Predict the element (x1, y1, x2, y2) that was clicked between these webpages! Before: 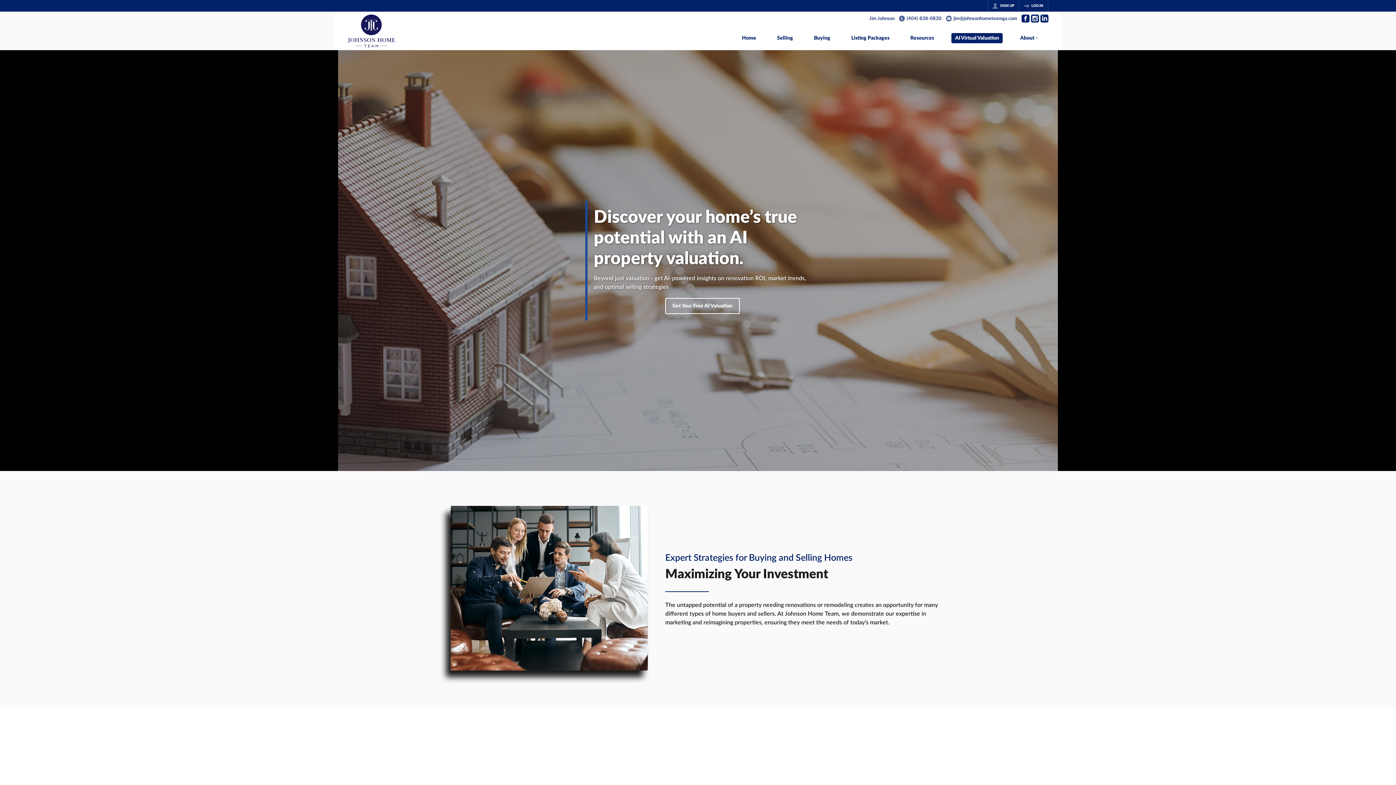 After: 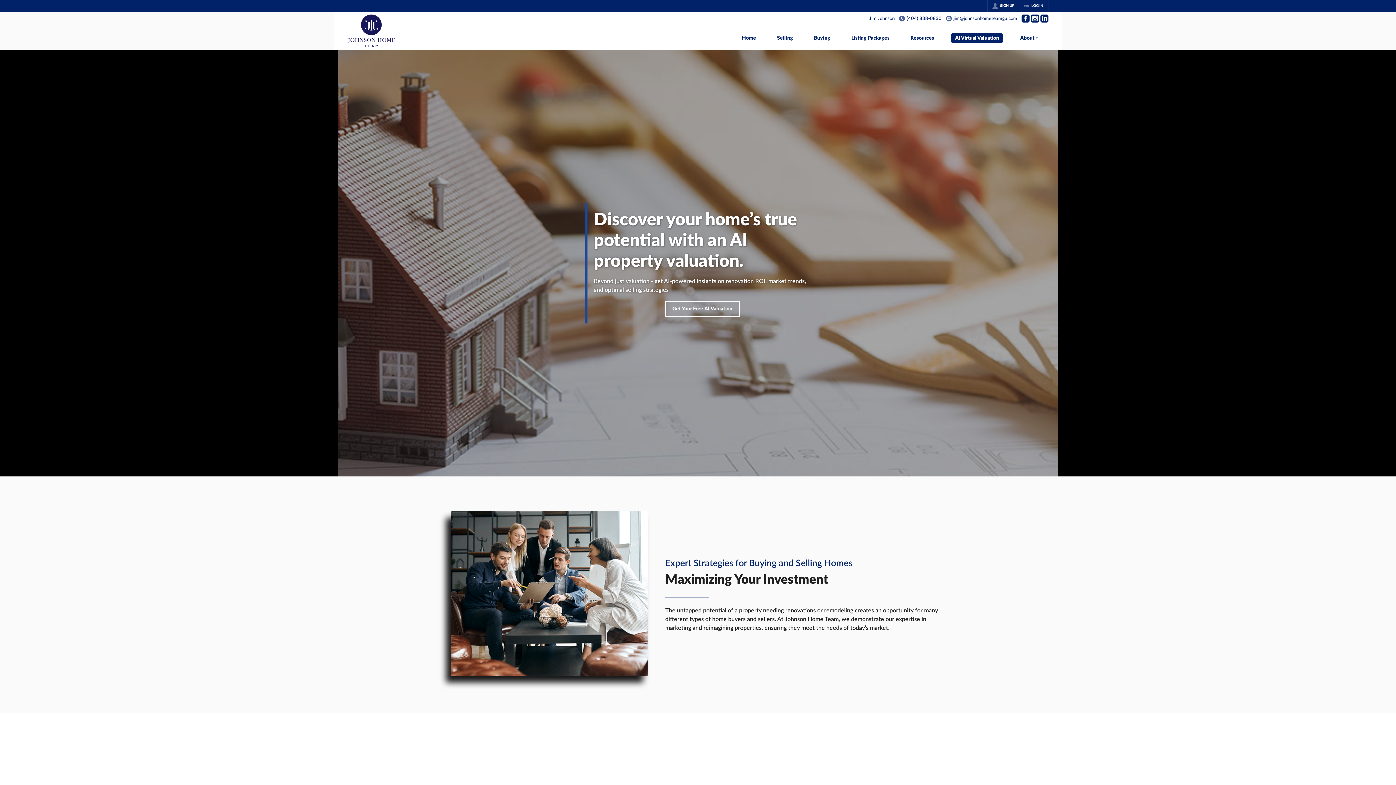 Action: bbox: (347, 11, 395, 50)